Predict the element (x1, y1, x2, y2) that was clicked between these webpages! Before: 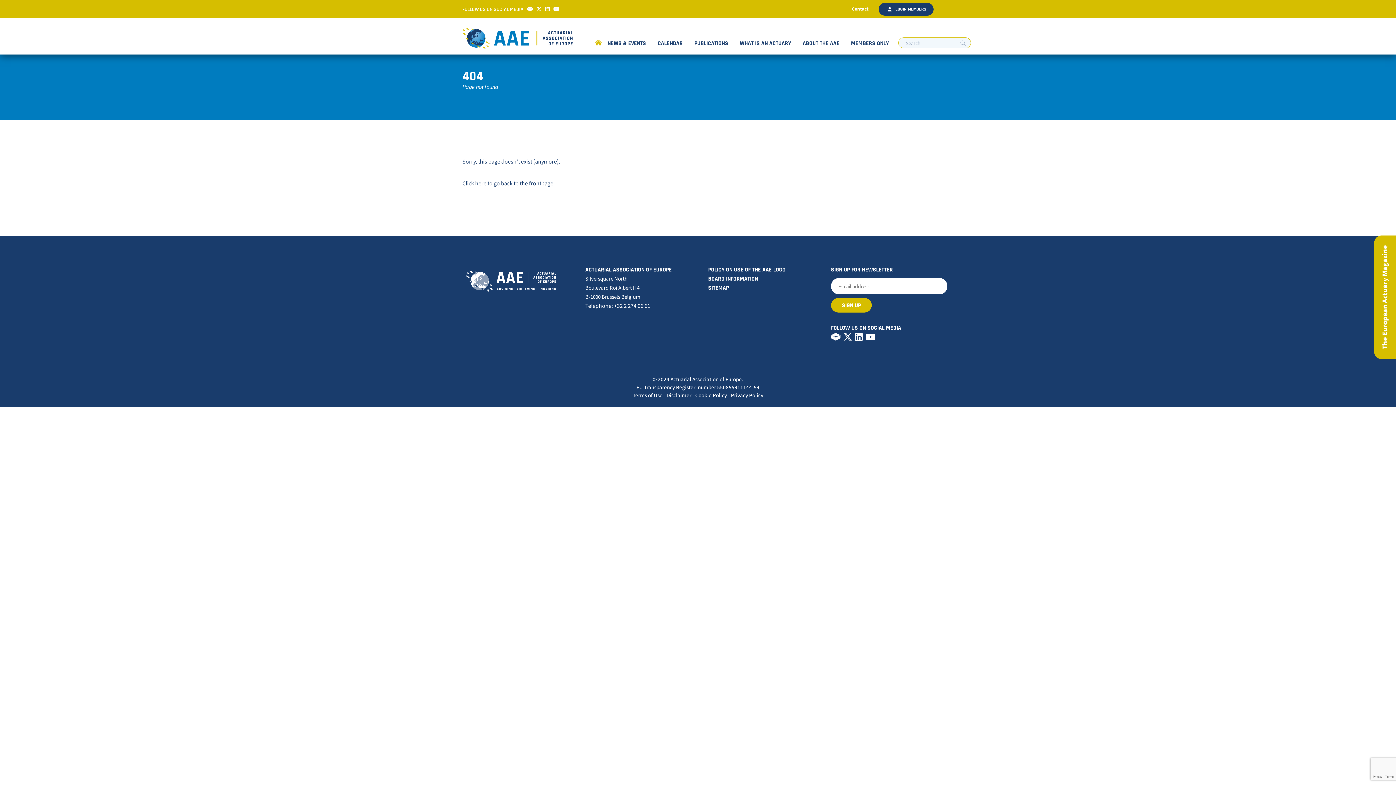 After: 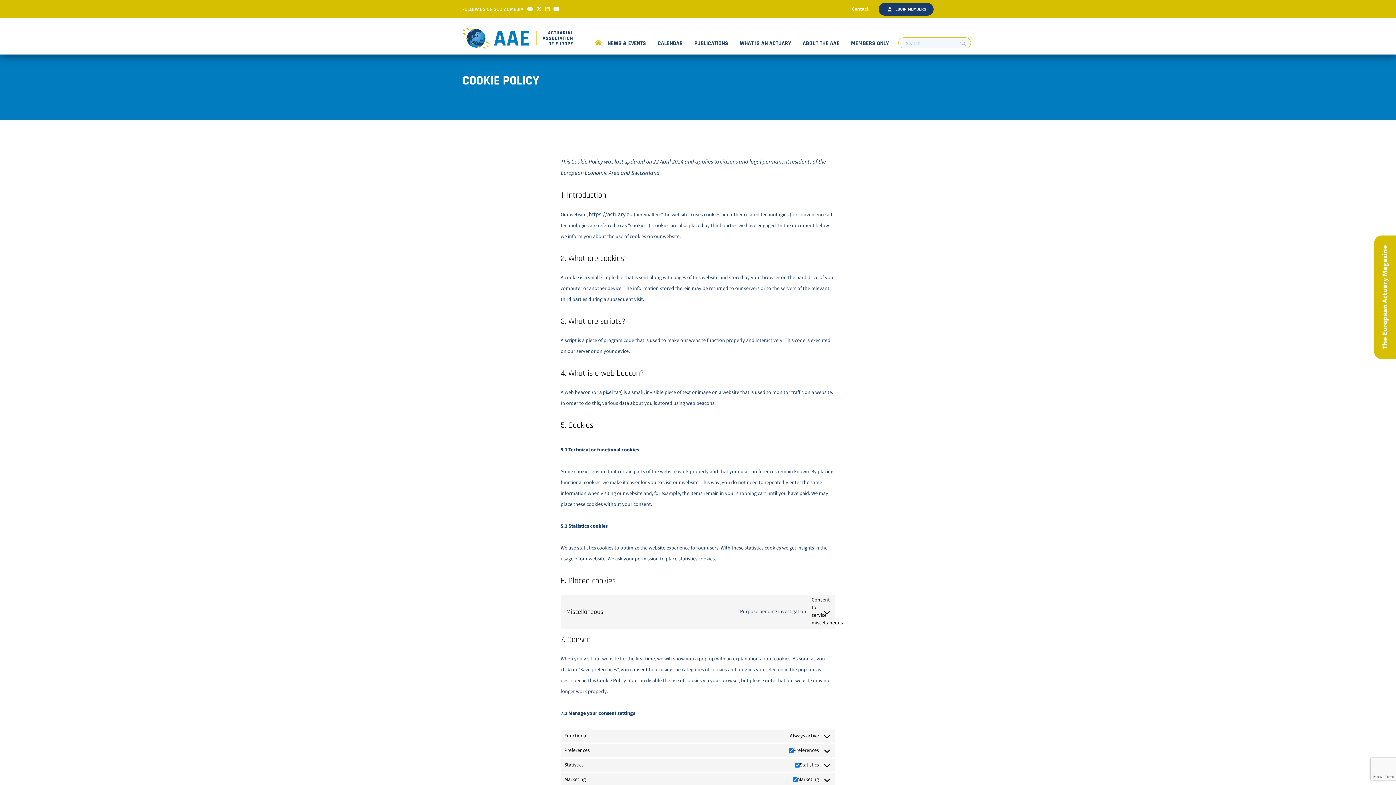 Action: bbox: (695, 392, 727, 399) label: Cookie Policy